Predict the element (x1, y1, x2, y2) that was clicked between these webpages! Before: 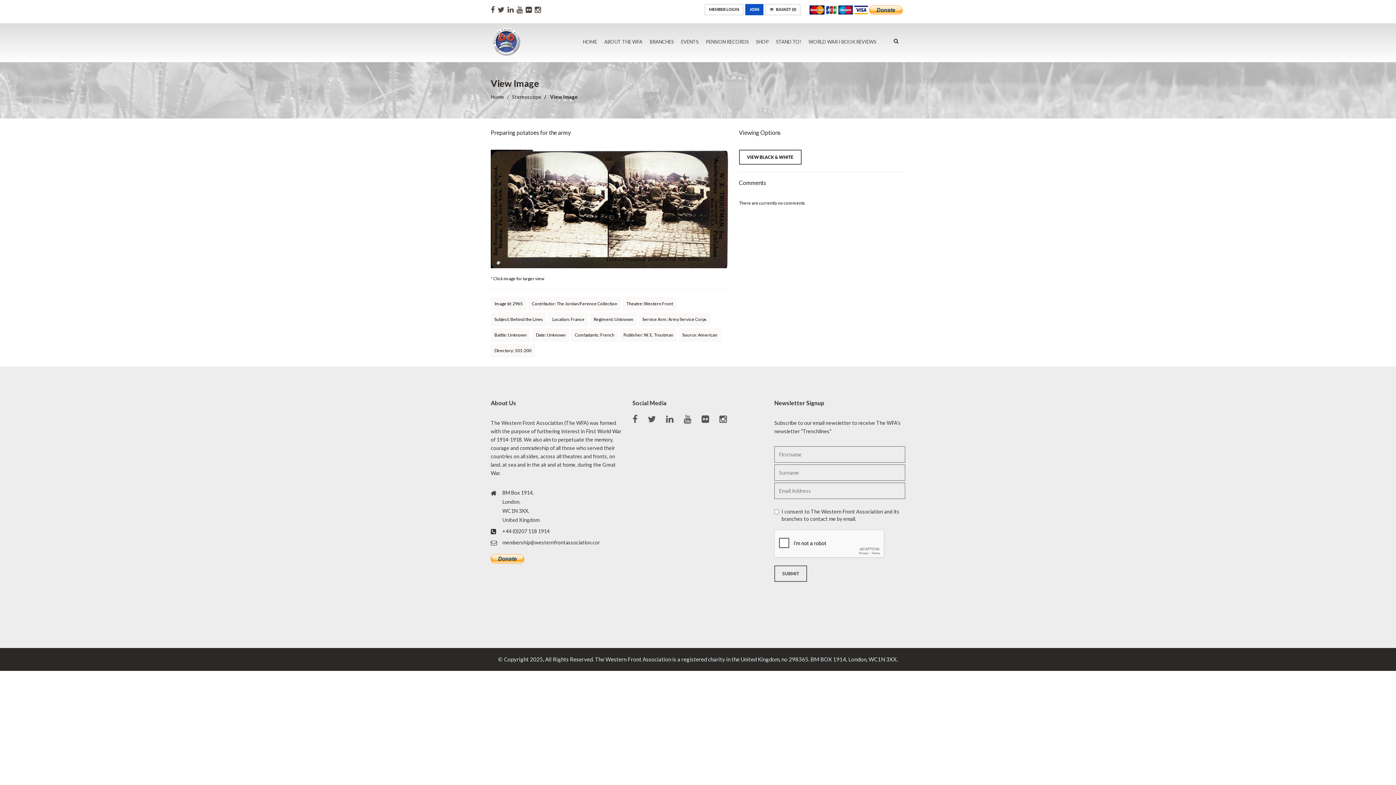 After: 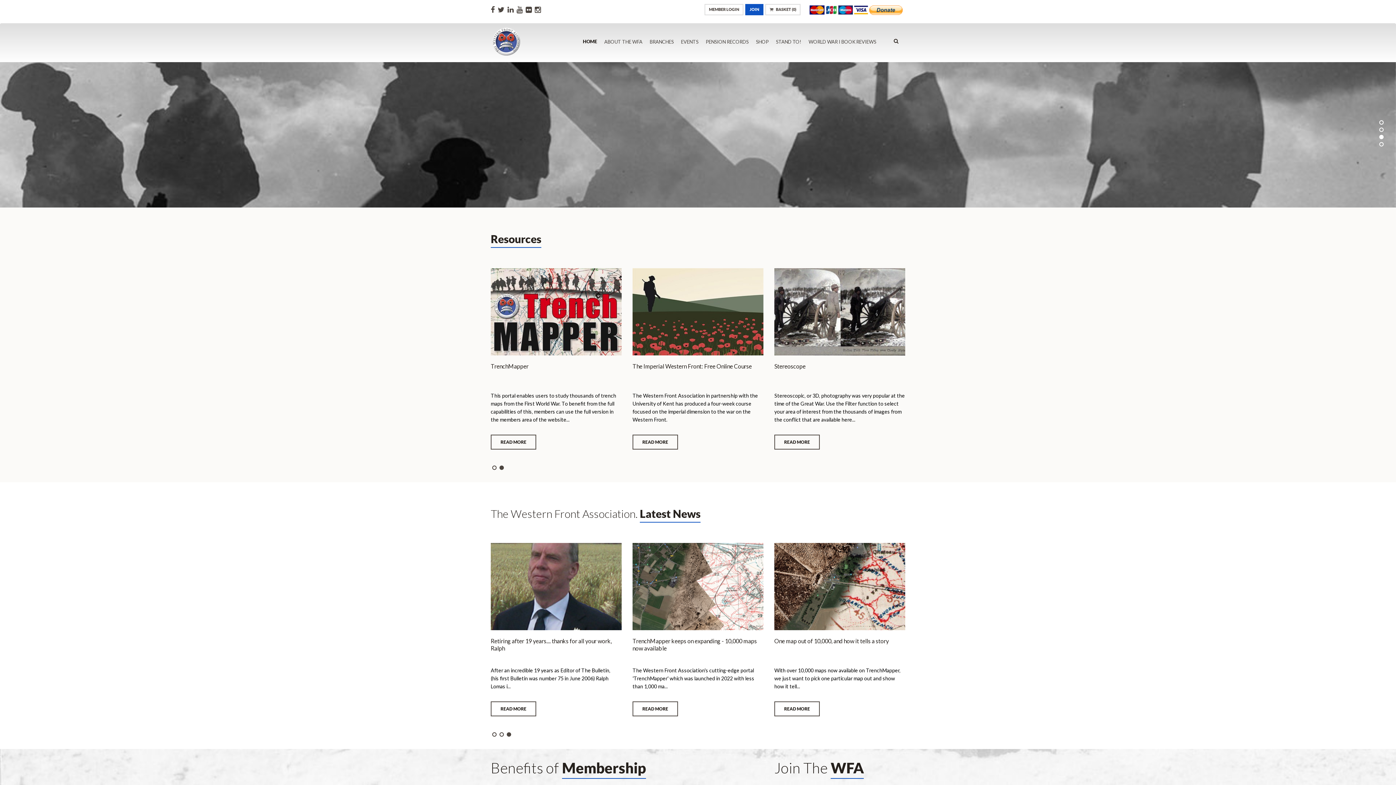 Action: bbox: (490, 26, 522, 57)